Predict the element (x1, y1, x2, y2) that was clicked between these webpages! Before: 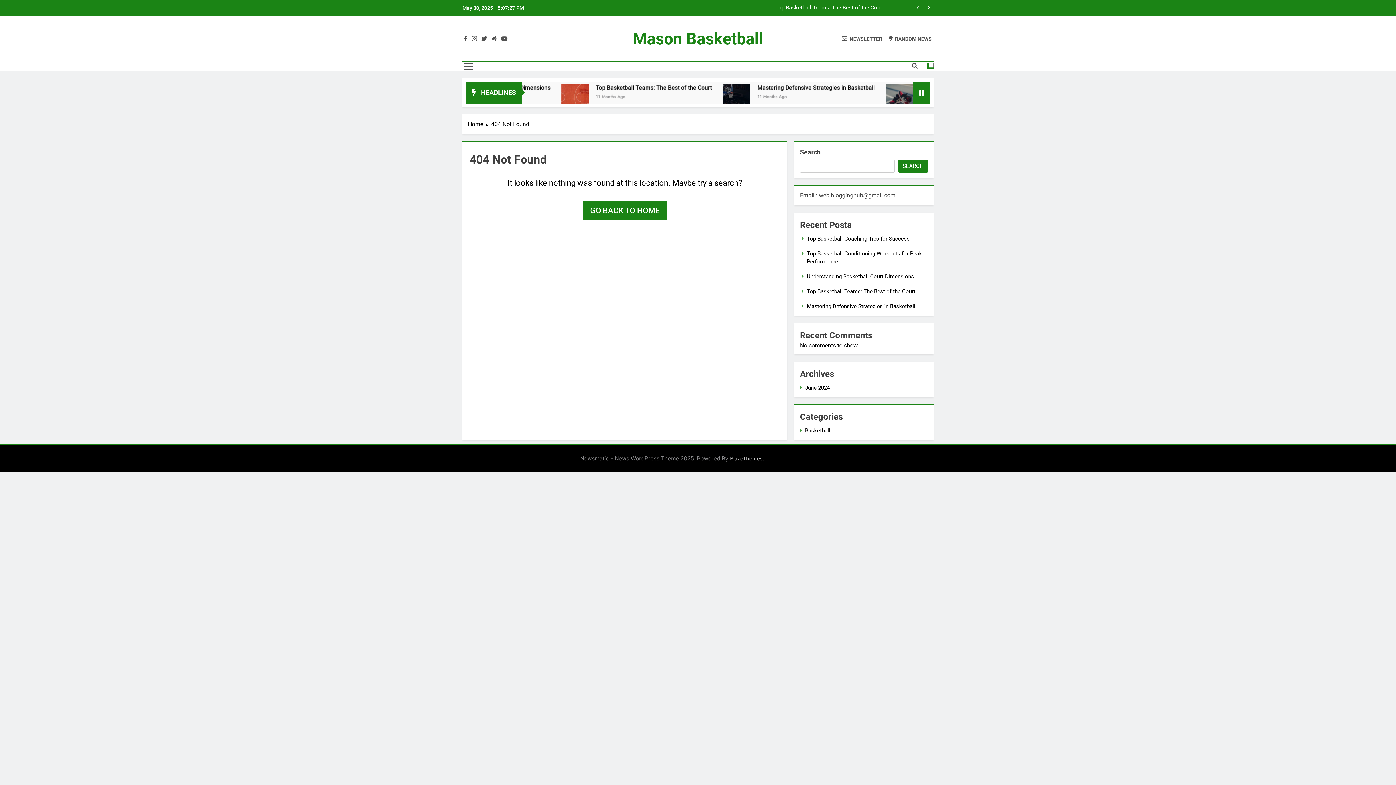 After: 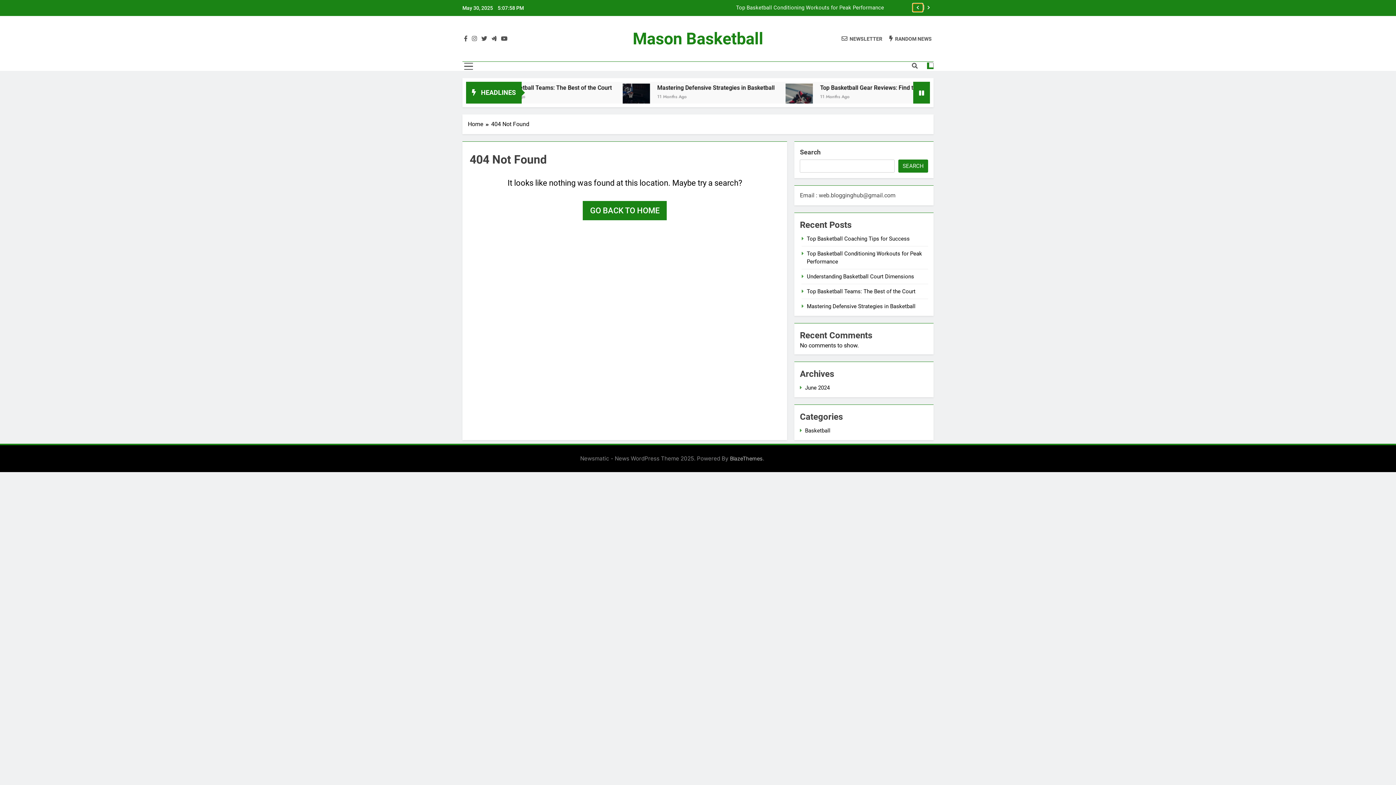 Action: bbox: (913, 3, 922, 11)